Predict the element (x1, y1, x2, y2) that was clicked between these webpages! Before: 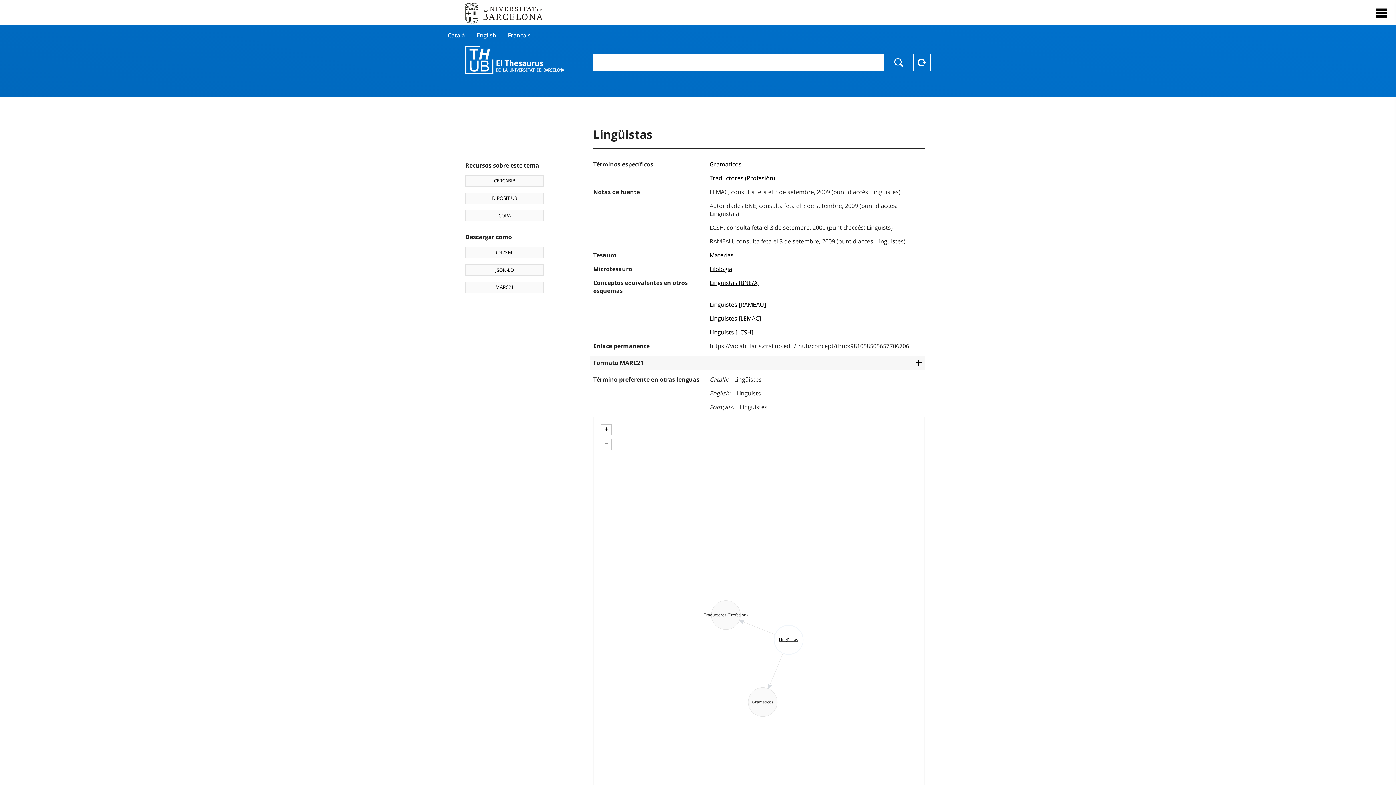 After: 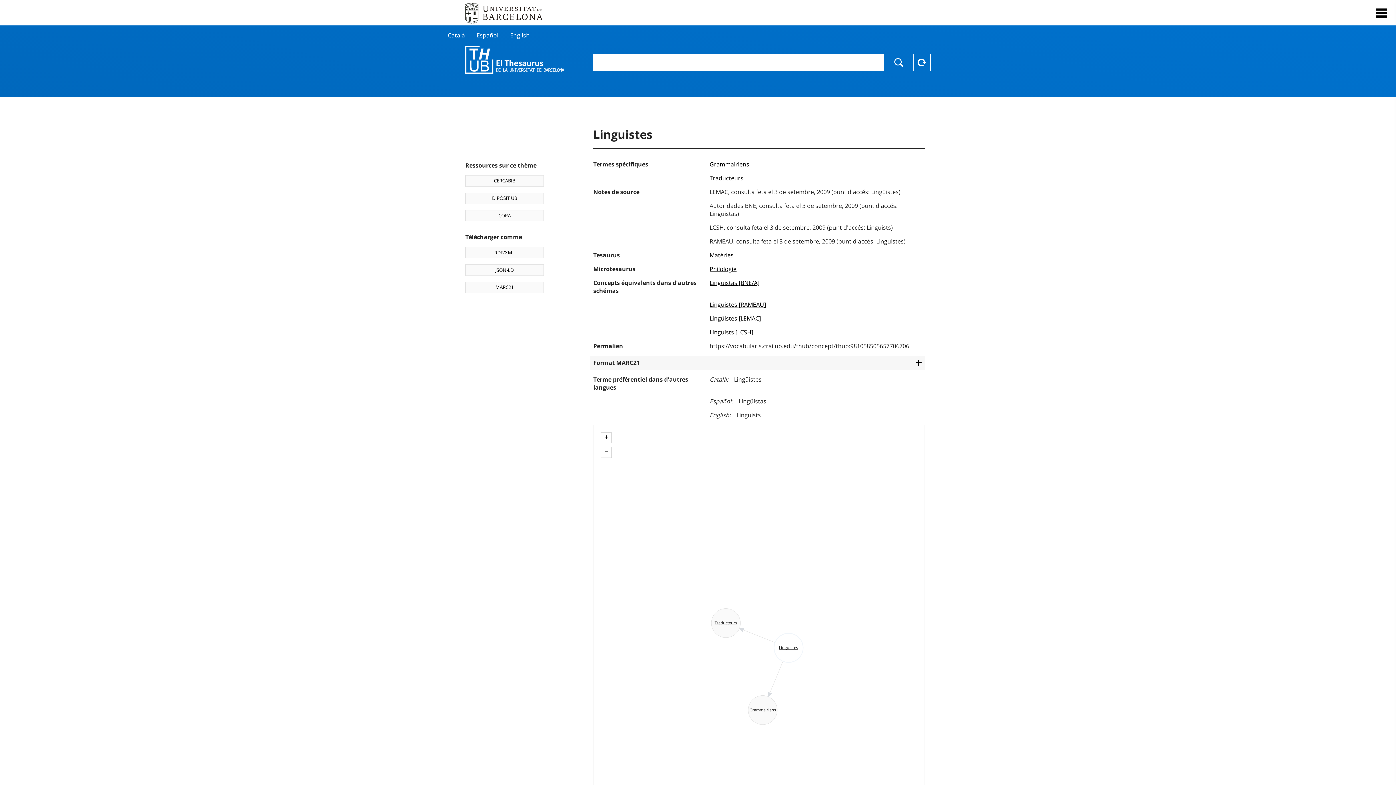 Action: label: Français bbox: (508, 31, 530, 39)